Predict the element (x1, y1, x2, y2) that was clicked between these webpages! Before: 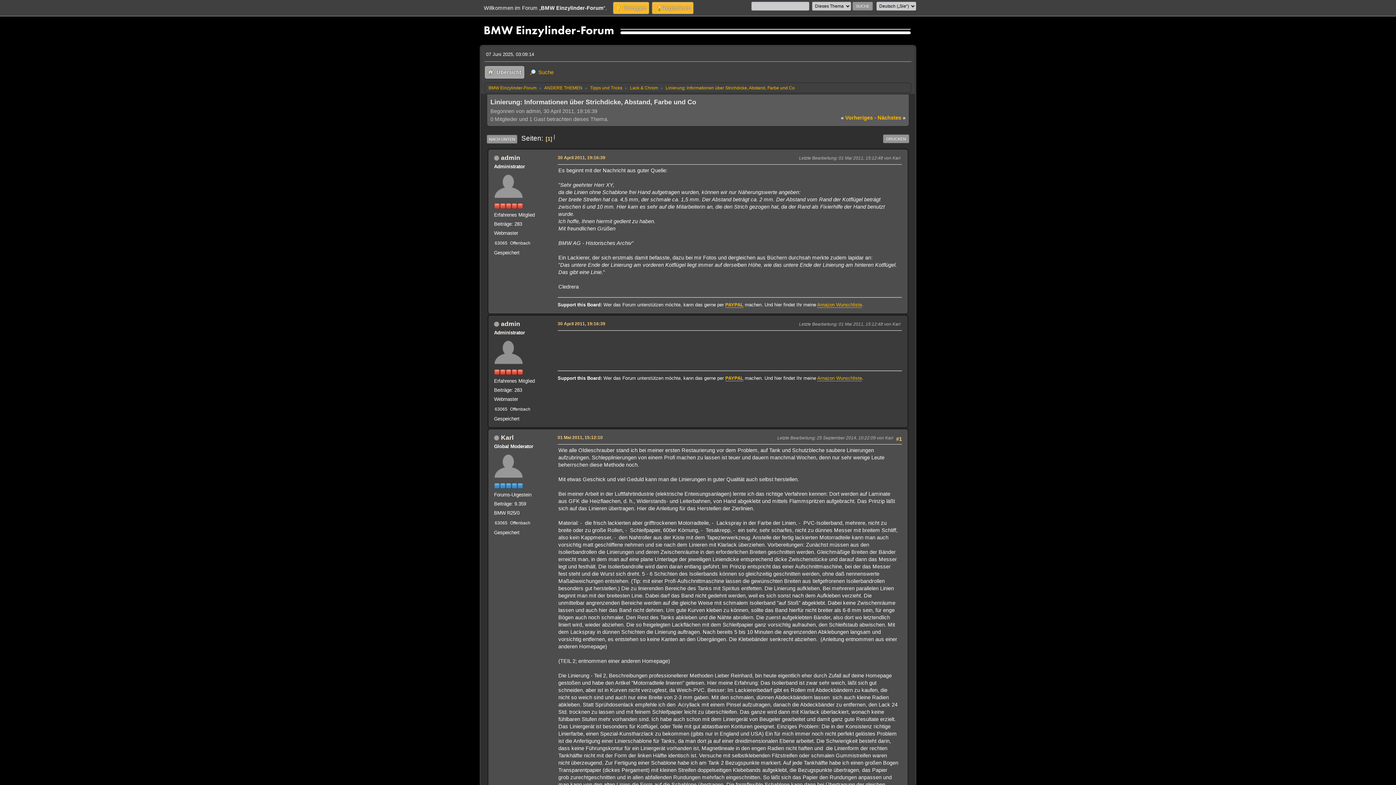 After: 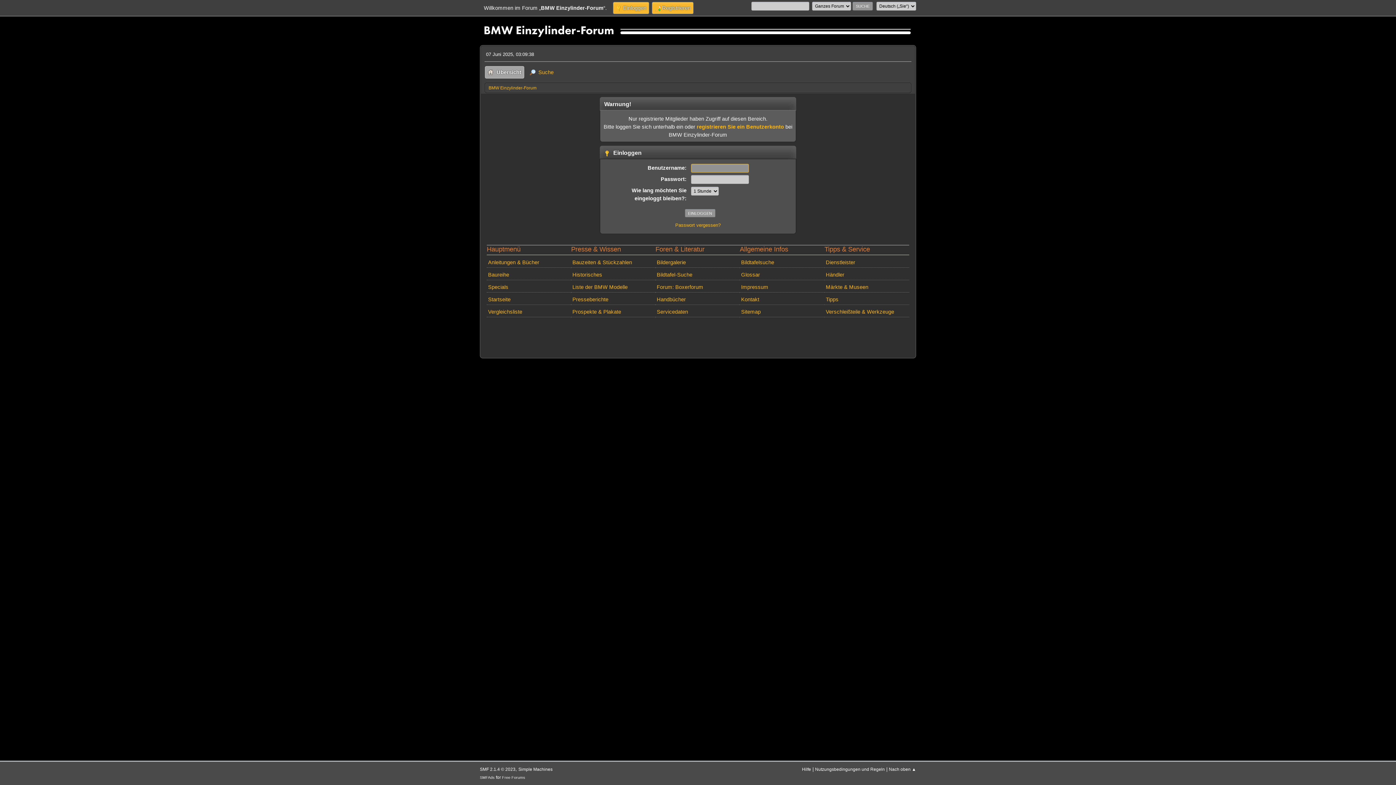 Action: label: Karl bbox: (501, 434, 513, 441)